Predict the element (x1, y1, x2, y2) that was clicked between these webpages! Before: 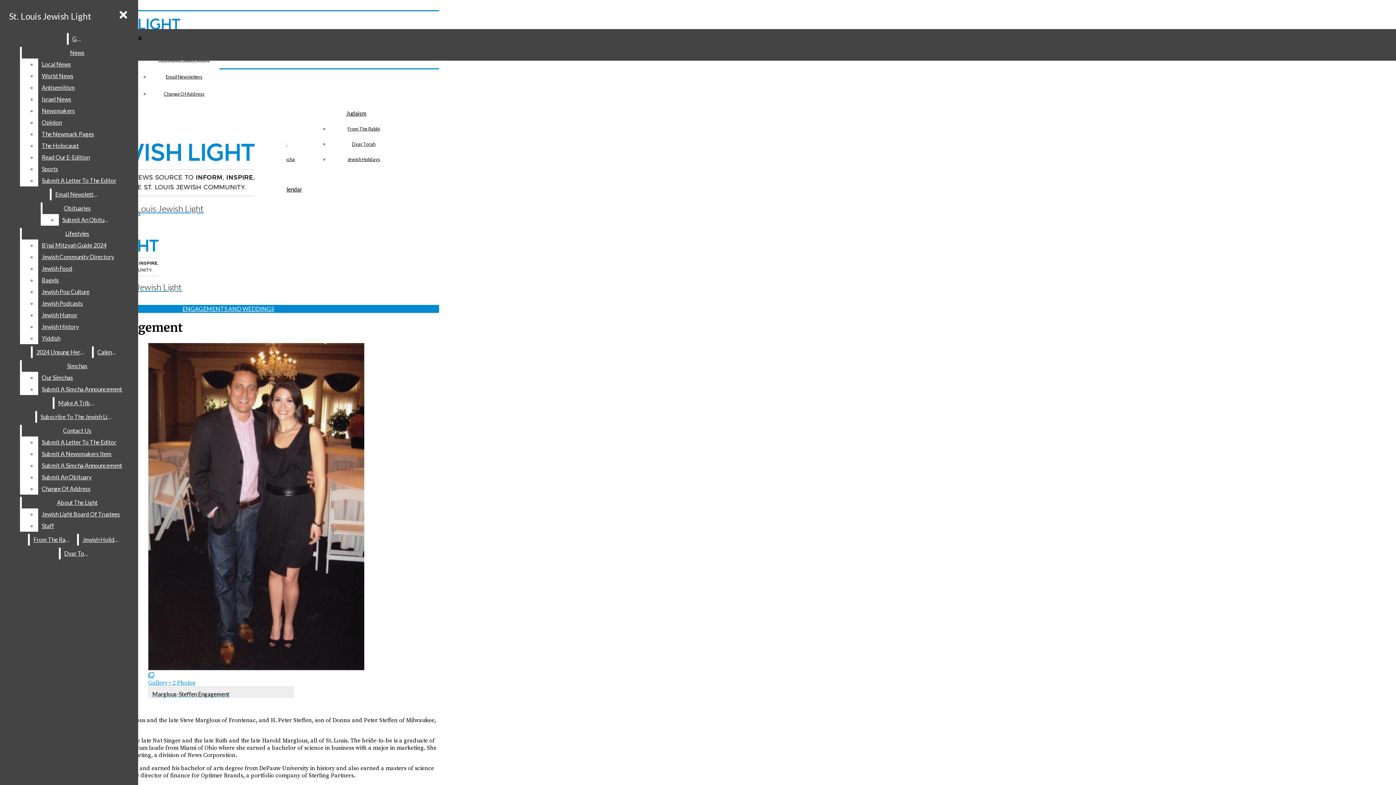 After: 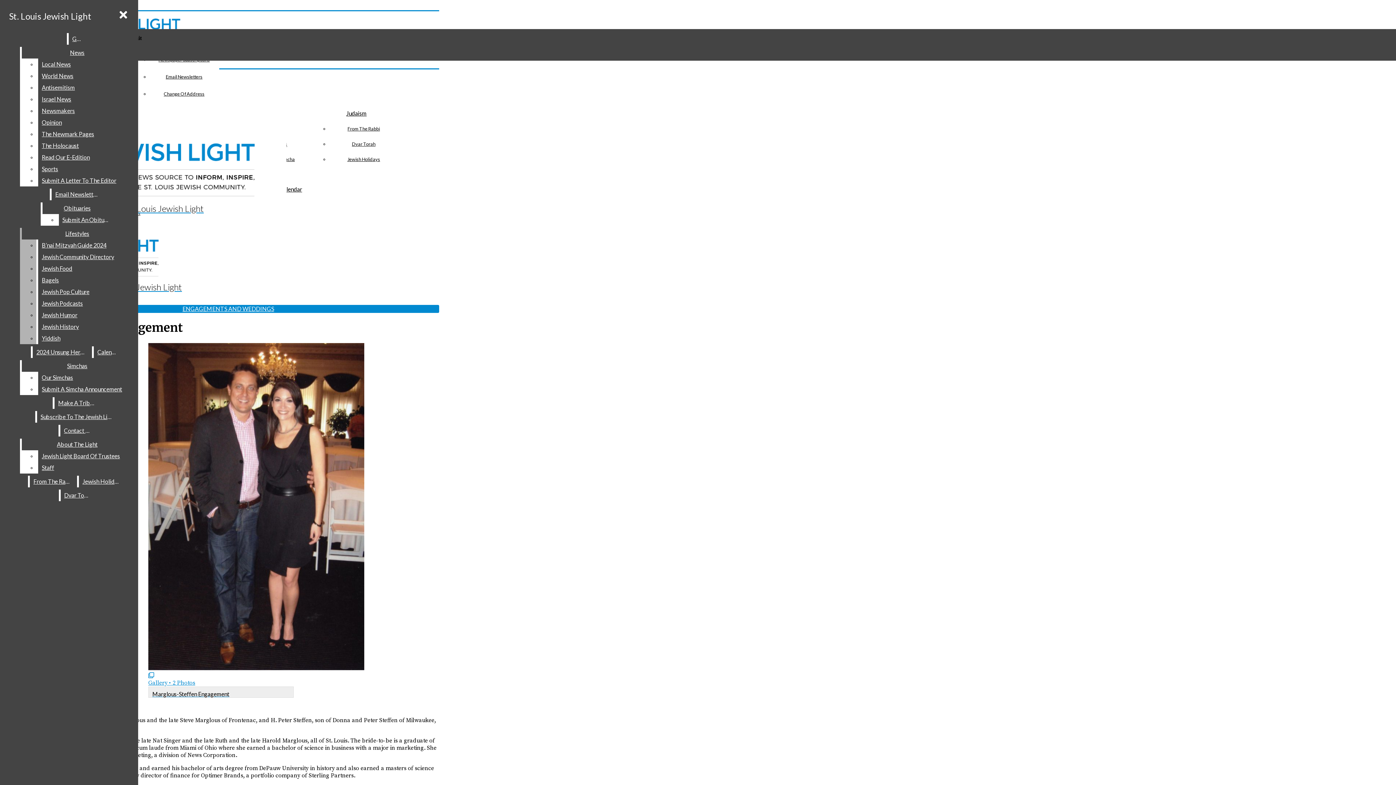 Action: label: Jewish History bbox: (38, 321, 132, 332)